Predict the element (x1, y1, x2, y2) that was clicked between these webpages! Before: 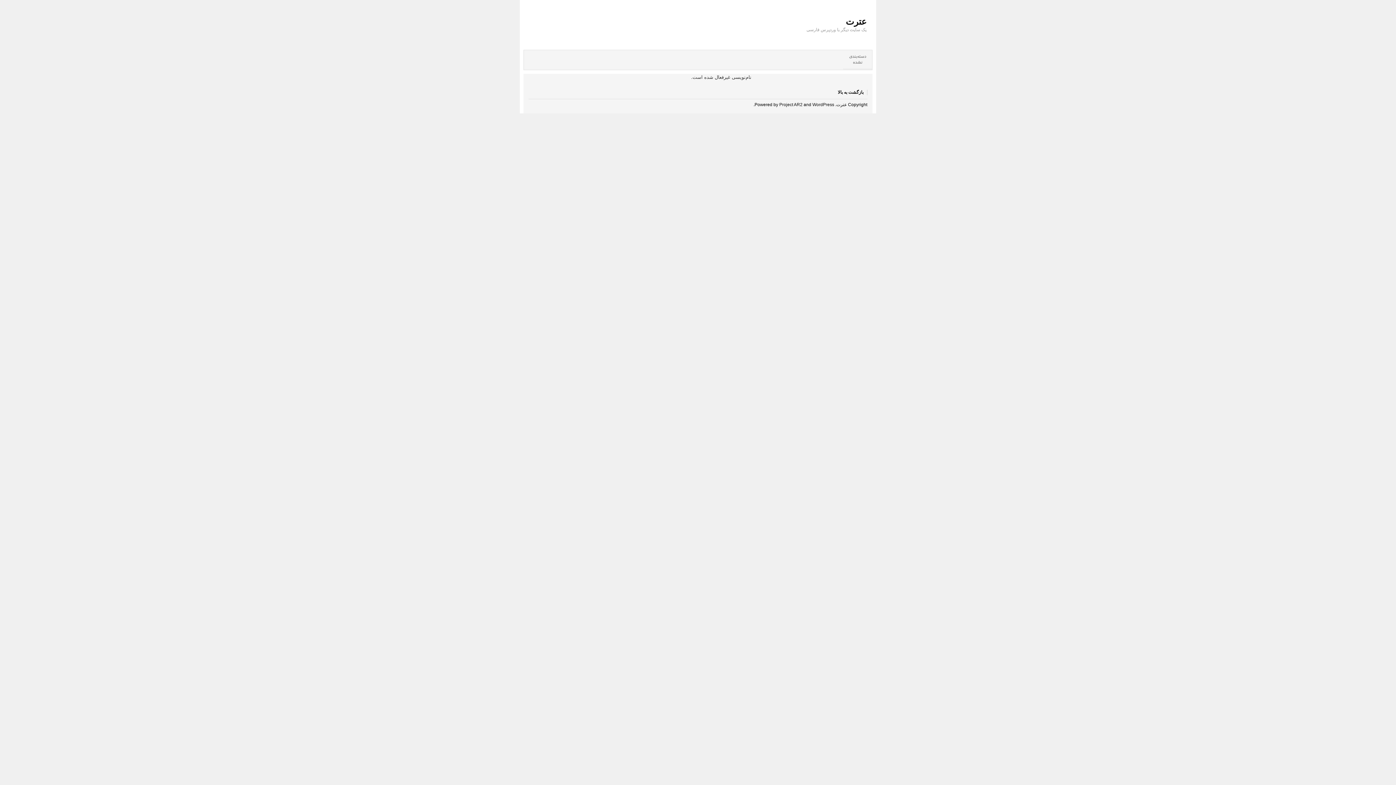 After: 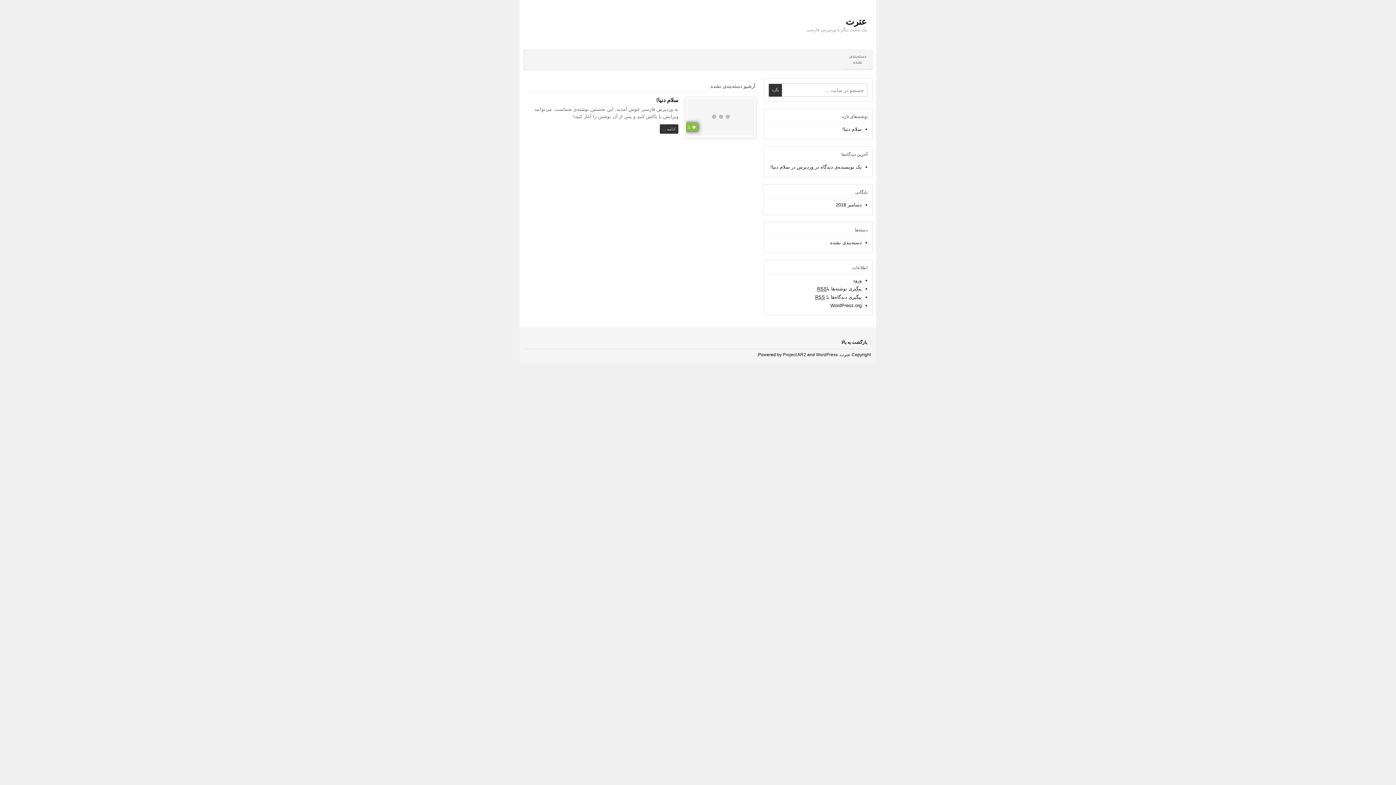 Action: label: دسته‌بندی نشده bbox: (843, 50, 872, 69)